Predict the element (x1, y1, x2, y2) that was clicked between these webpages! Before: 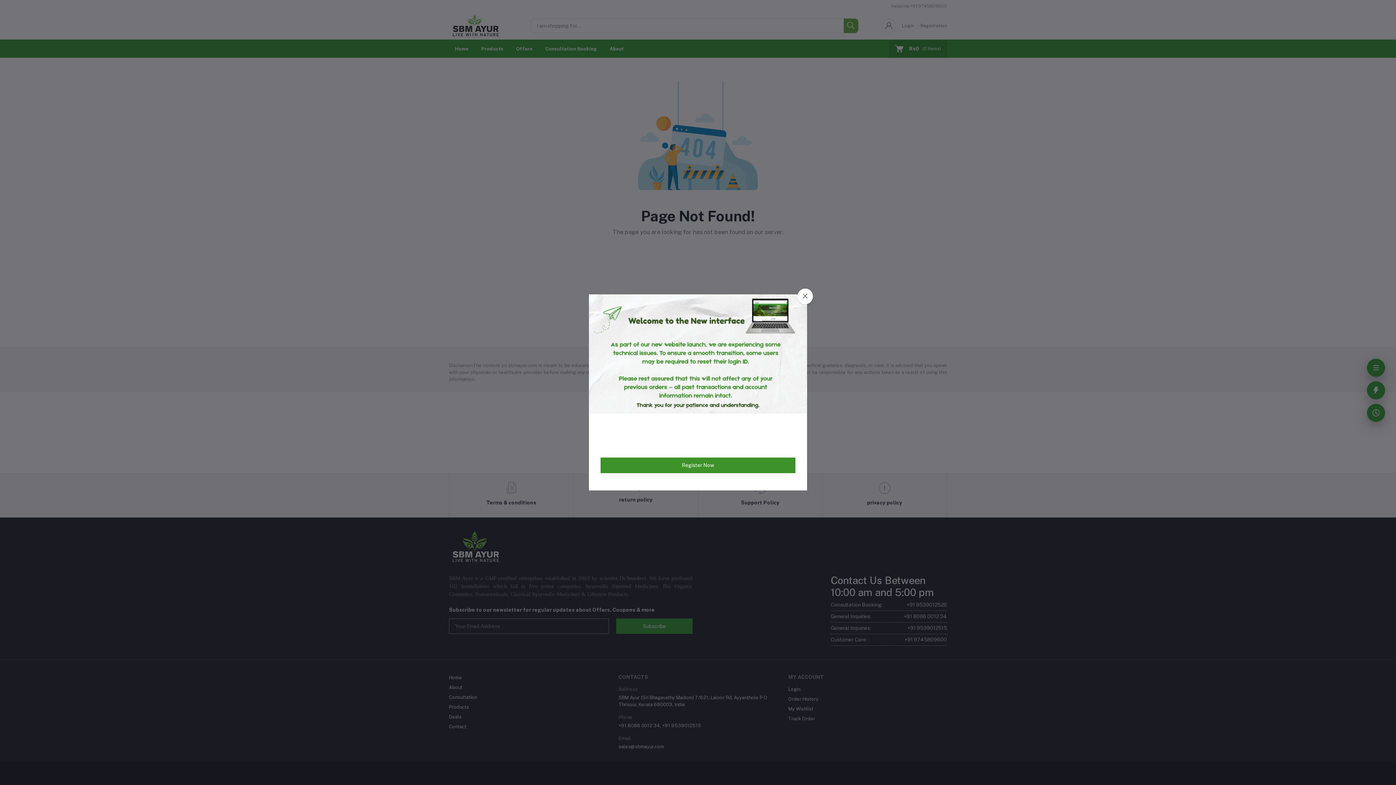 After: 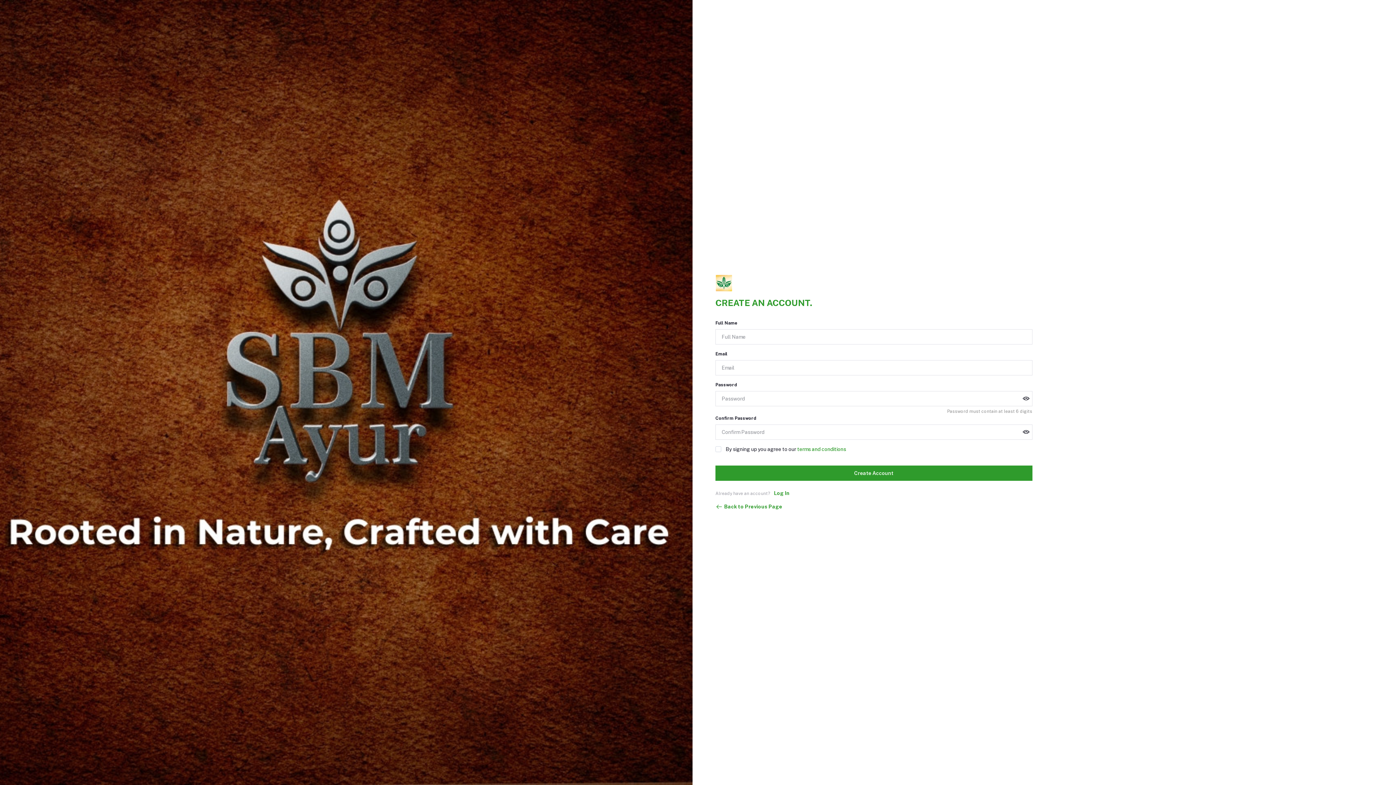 Action: bbox: (600, 457, 795, 473) label: Register Now